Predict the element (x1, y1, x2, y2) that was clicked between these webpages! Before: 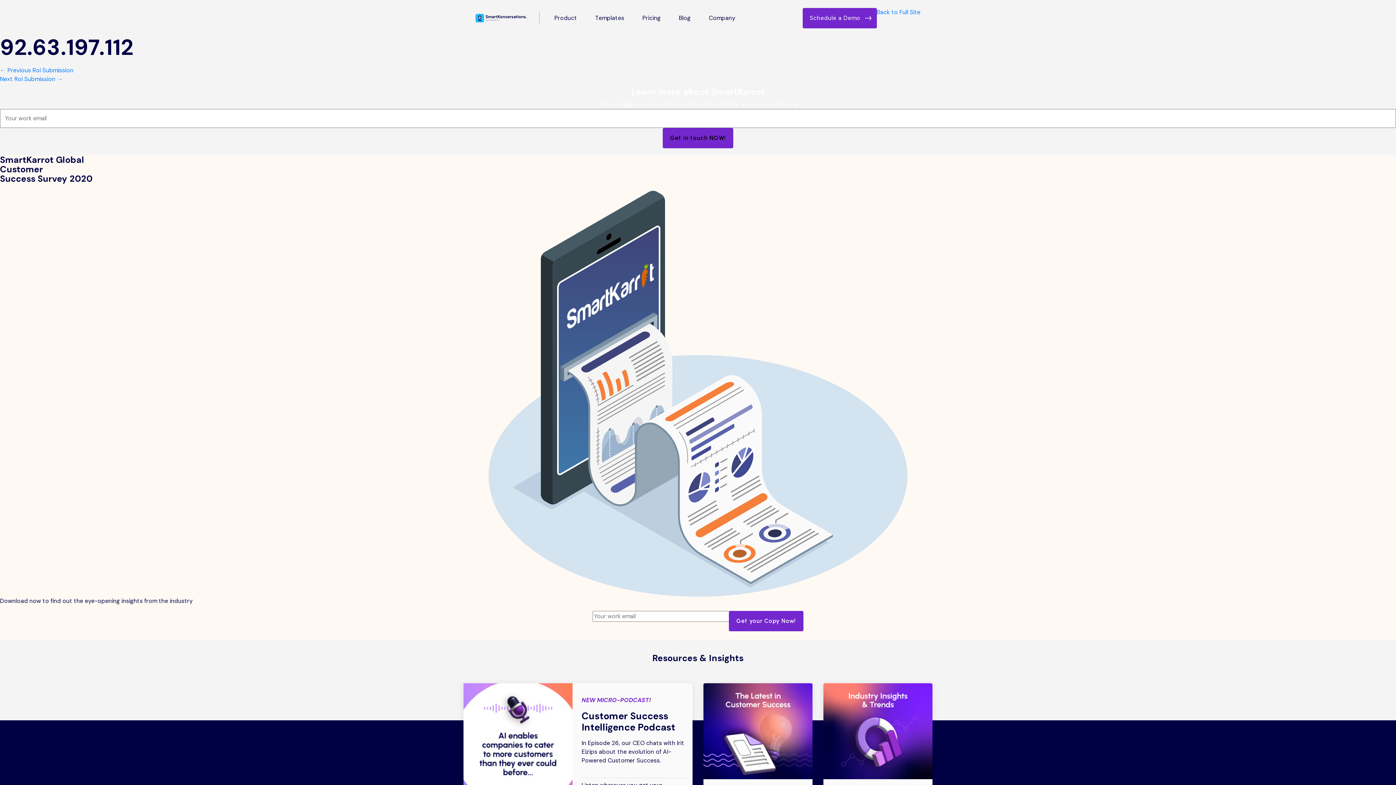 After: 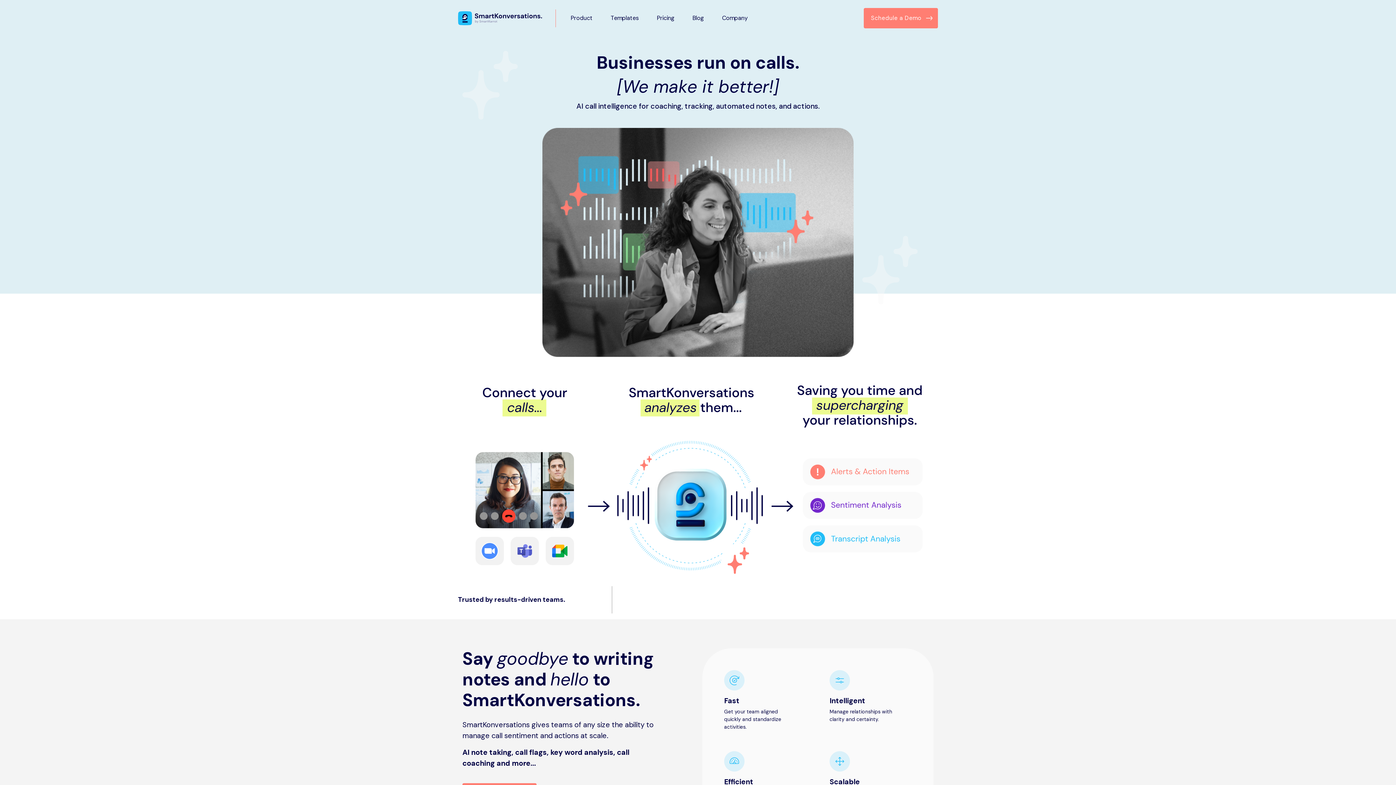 Action: bbox: (475, 12, 539, 24)